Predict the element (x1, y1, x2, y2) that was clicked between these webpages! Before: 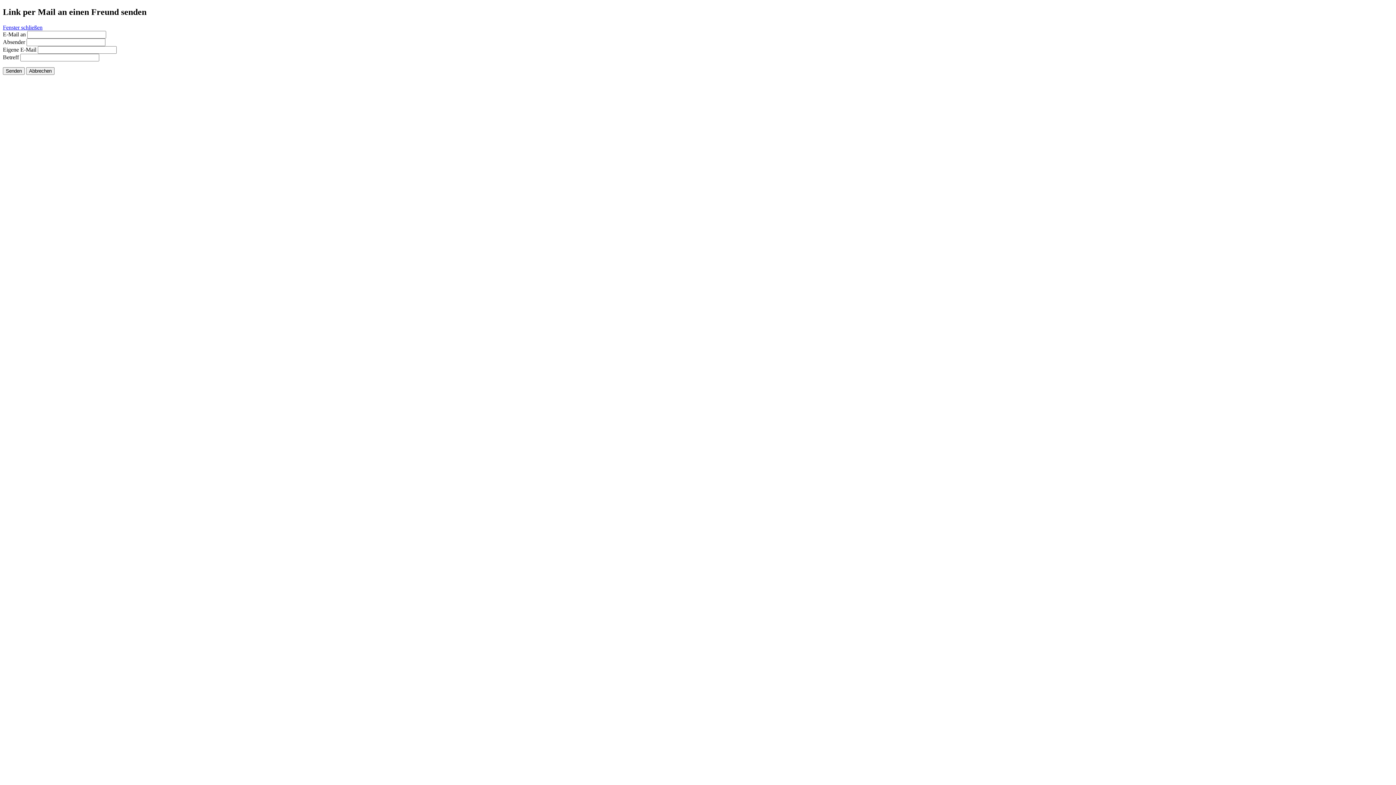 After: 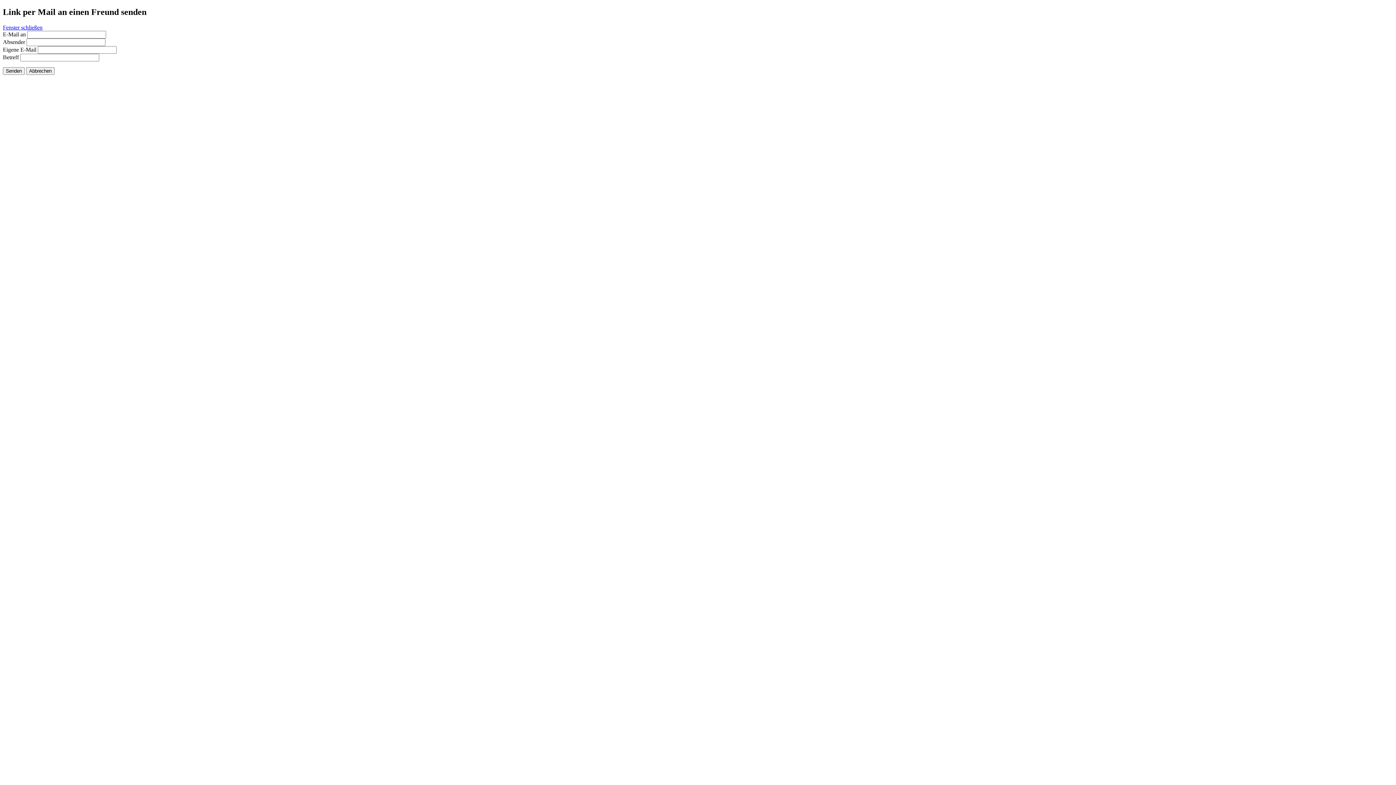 Action: label: Fenster schließen bbox: (2, 24, 42, 30)